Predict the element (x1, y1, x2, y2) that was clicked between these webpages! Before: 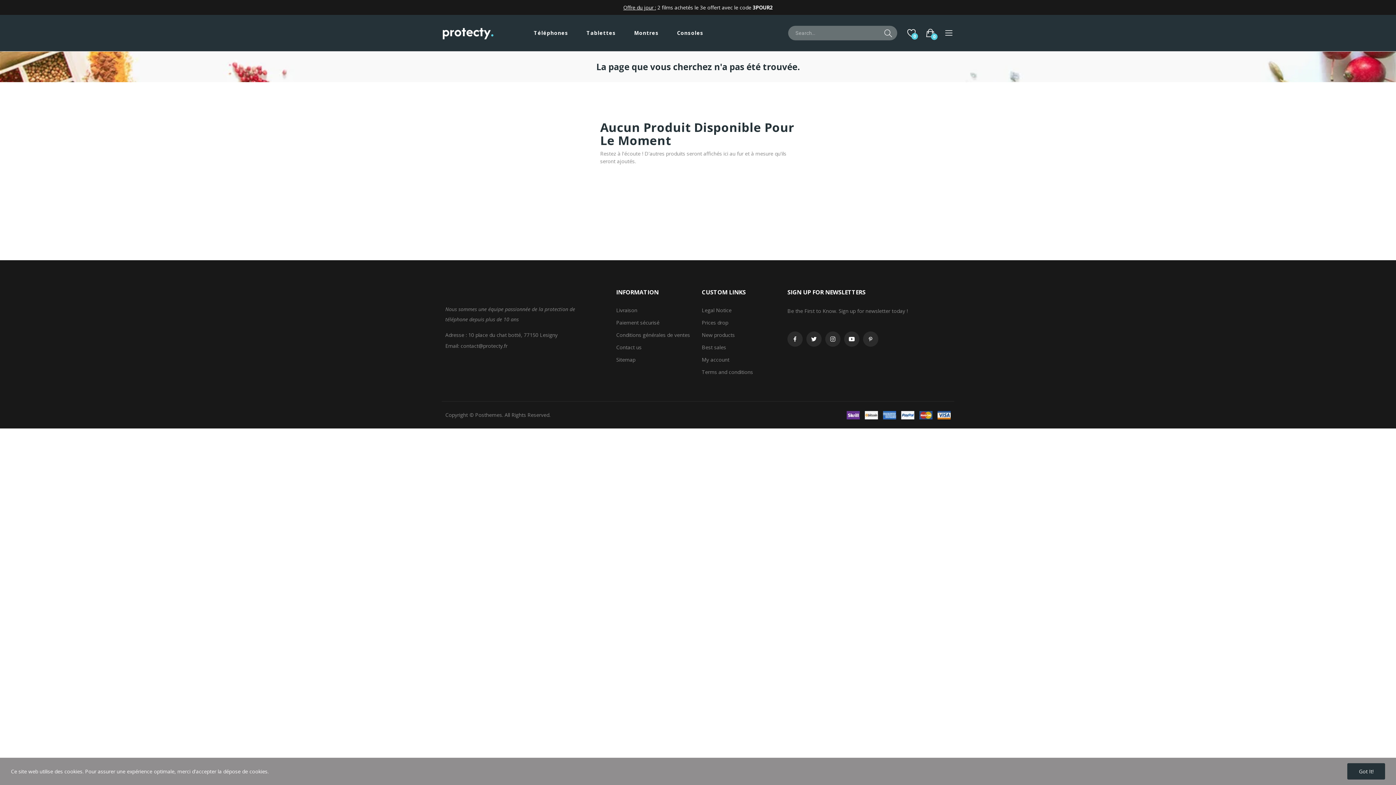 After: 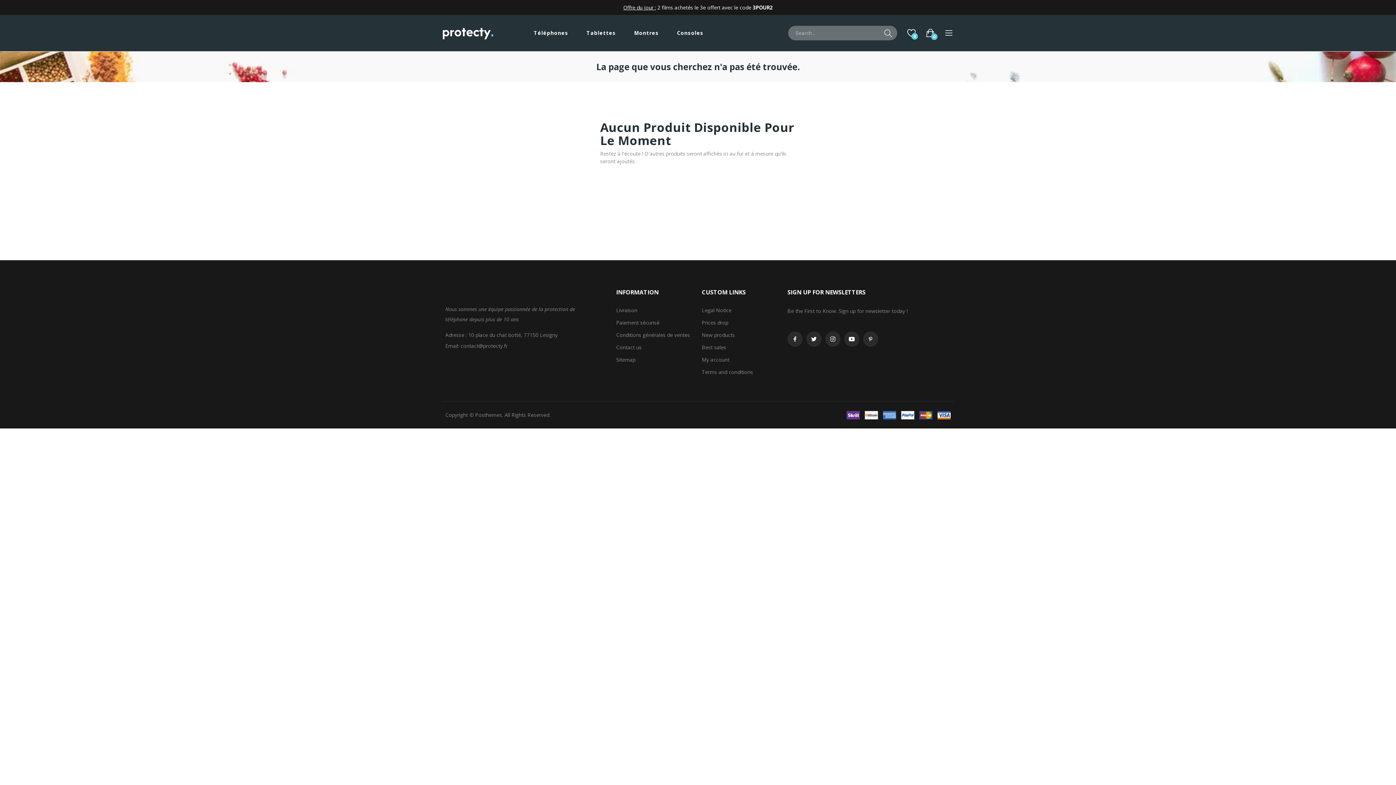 Action: label: Got It! bbox: (1347, 763, 1385, 780)